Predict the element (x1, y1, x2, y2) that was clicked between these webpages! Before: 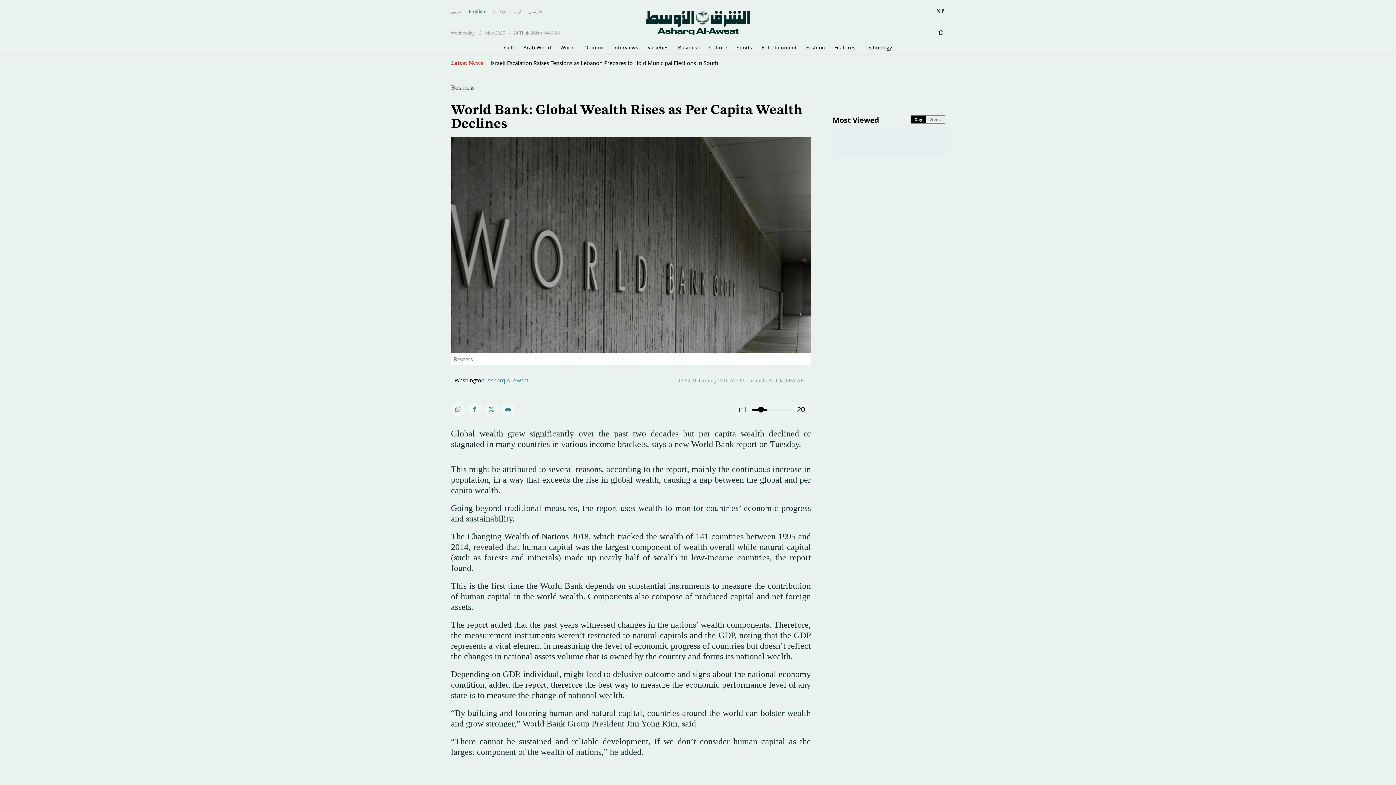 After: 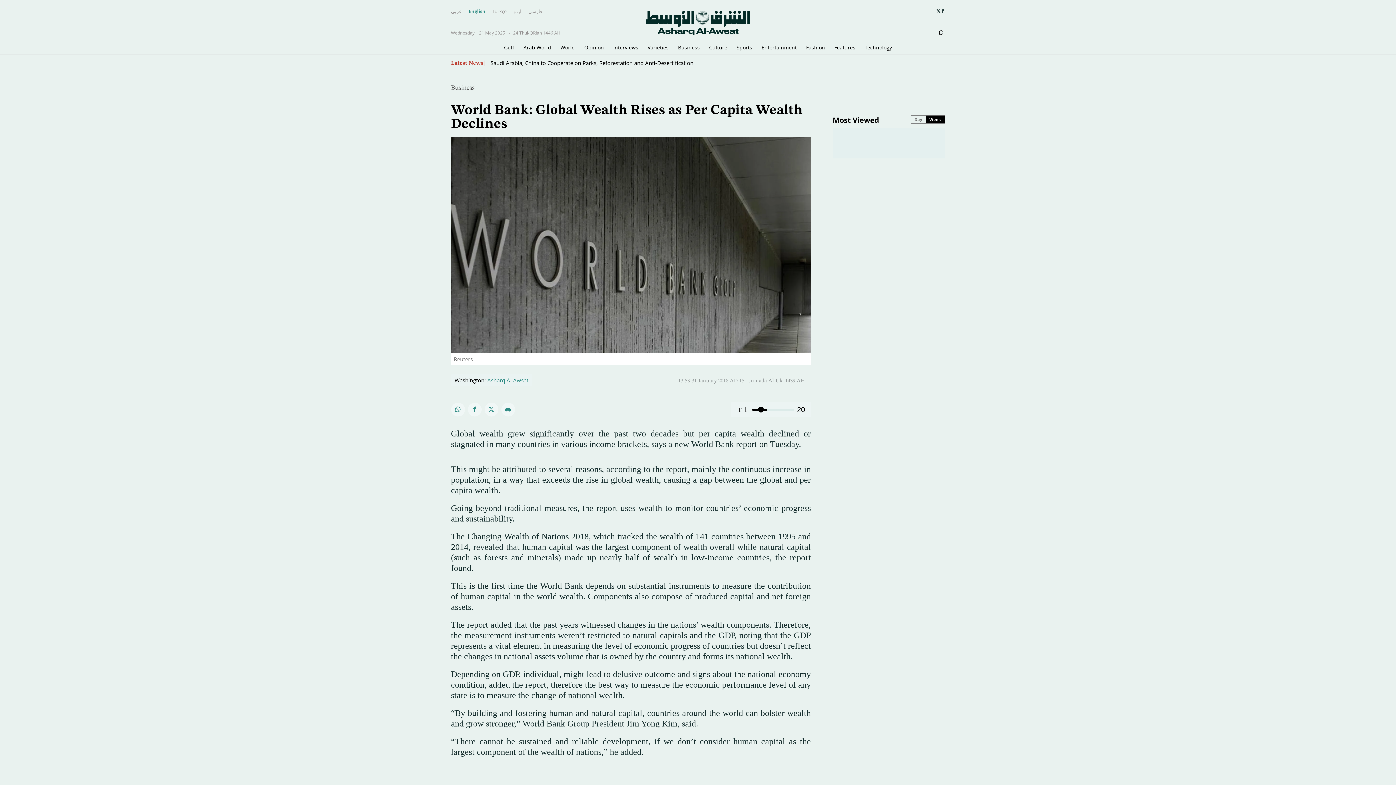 Action: bbox: (926, 115, 945, 123) label: Week